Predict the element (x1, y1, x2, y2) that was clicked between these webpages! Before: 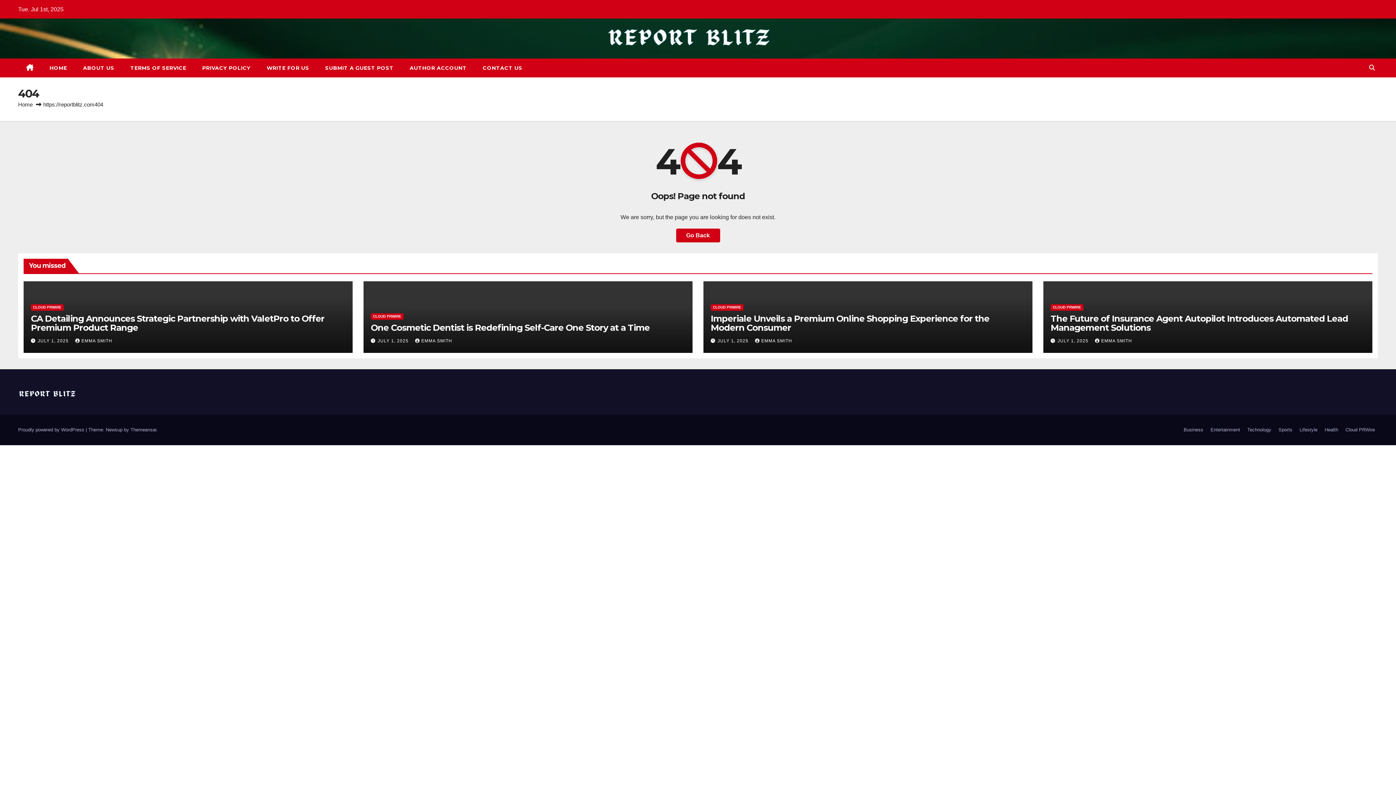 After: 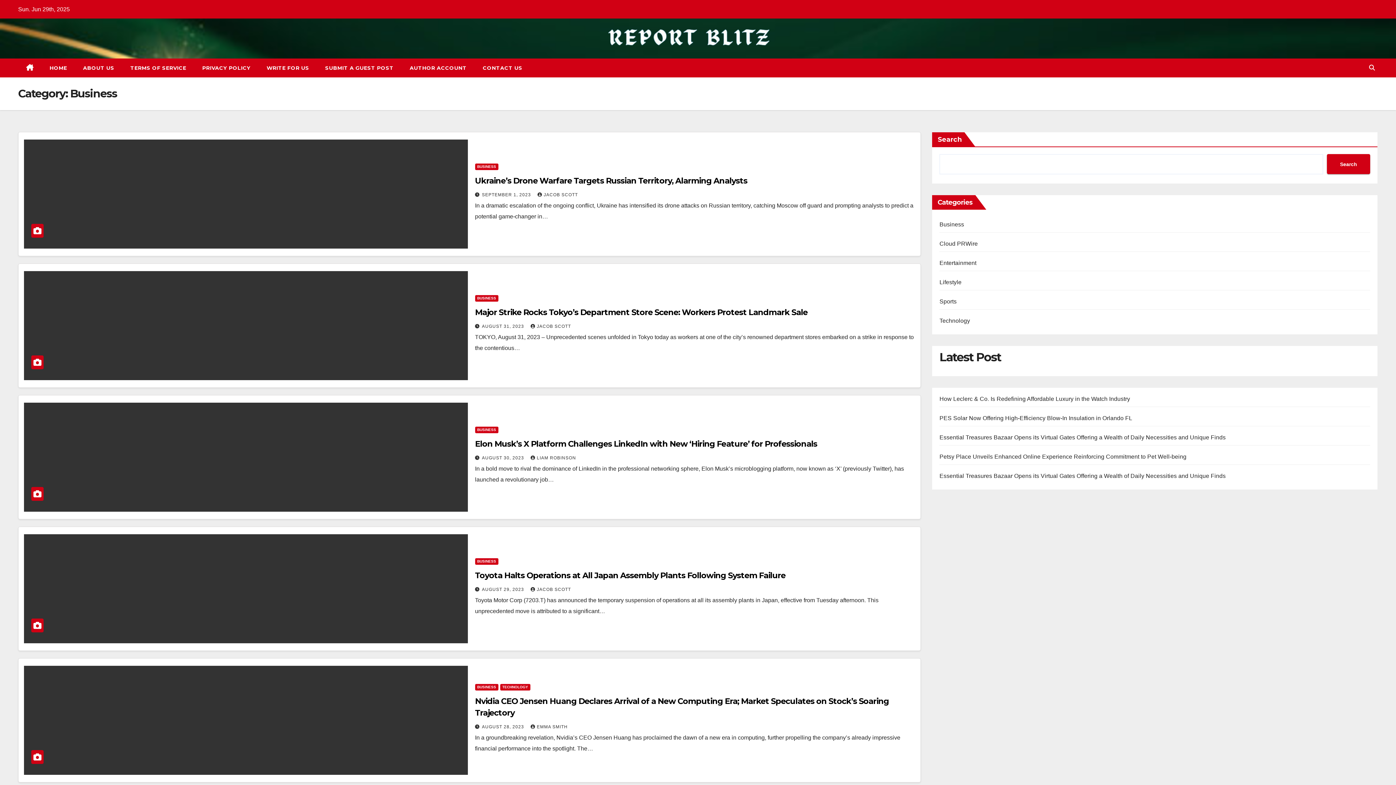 Action: label: Business bbox: (1181, 423, 1206, 436)